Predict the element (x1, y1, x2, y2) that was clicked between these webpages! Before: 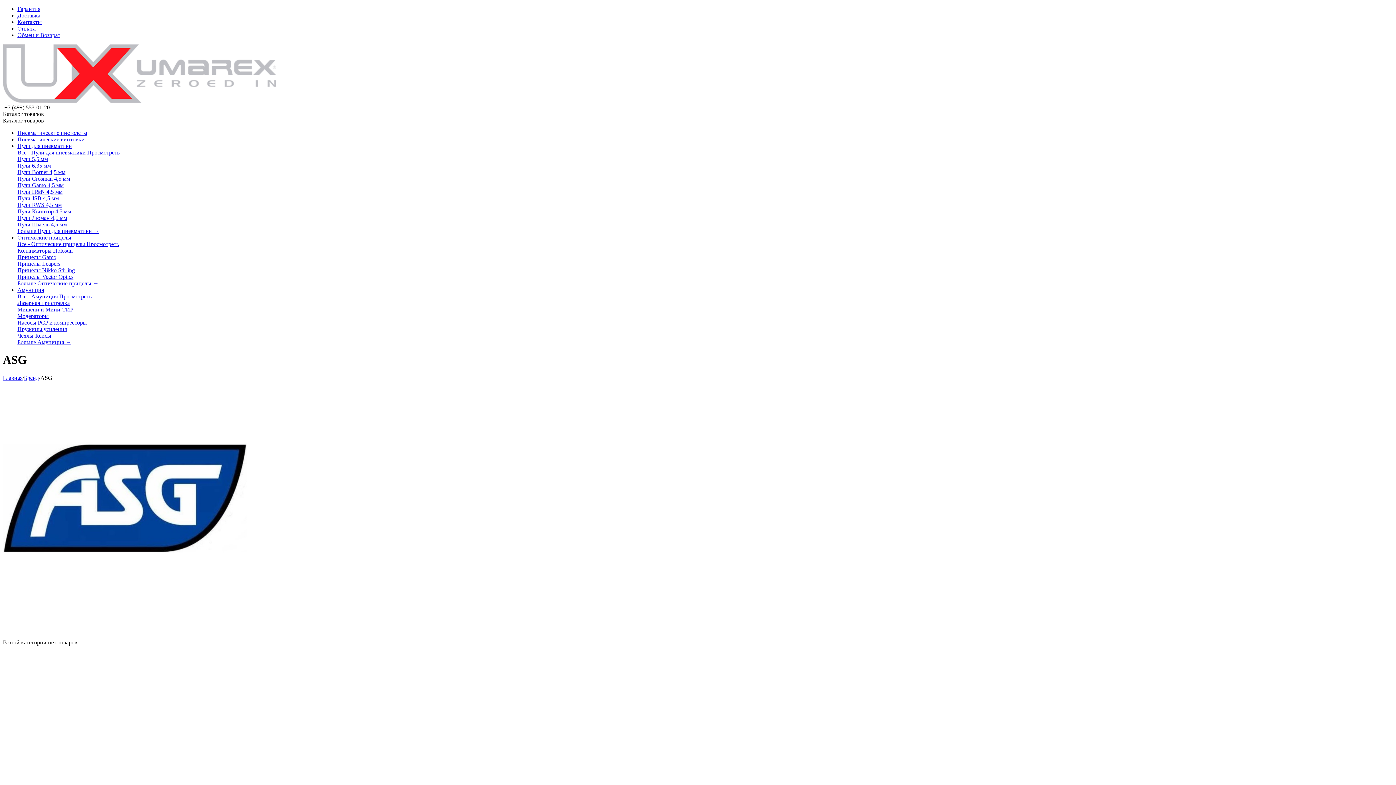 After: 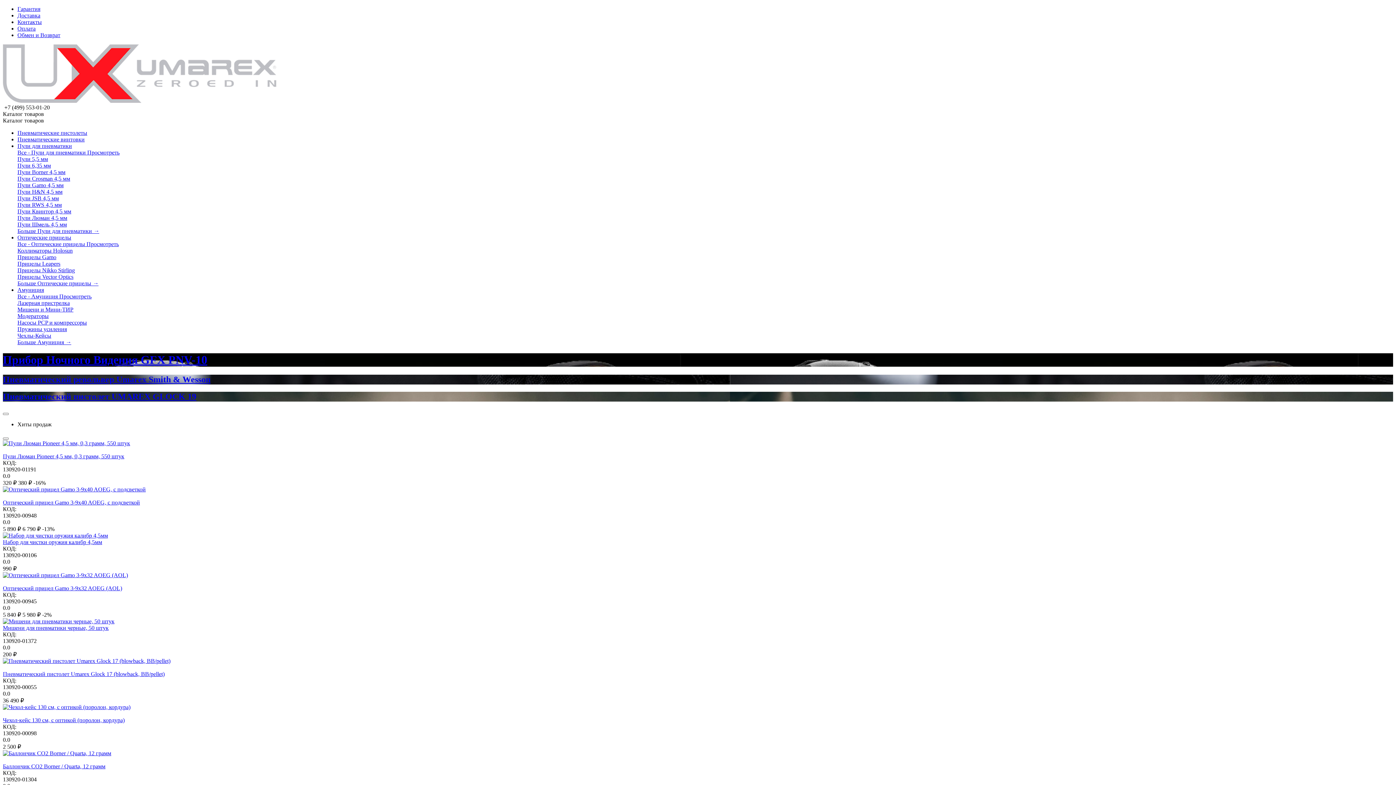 Action: bbox: (2, 374, 22, 381) label: Главная